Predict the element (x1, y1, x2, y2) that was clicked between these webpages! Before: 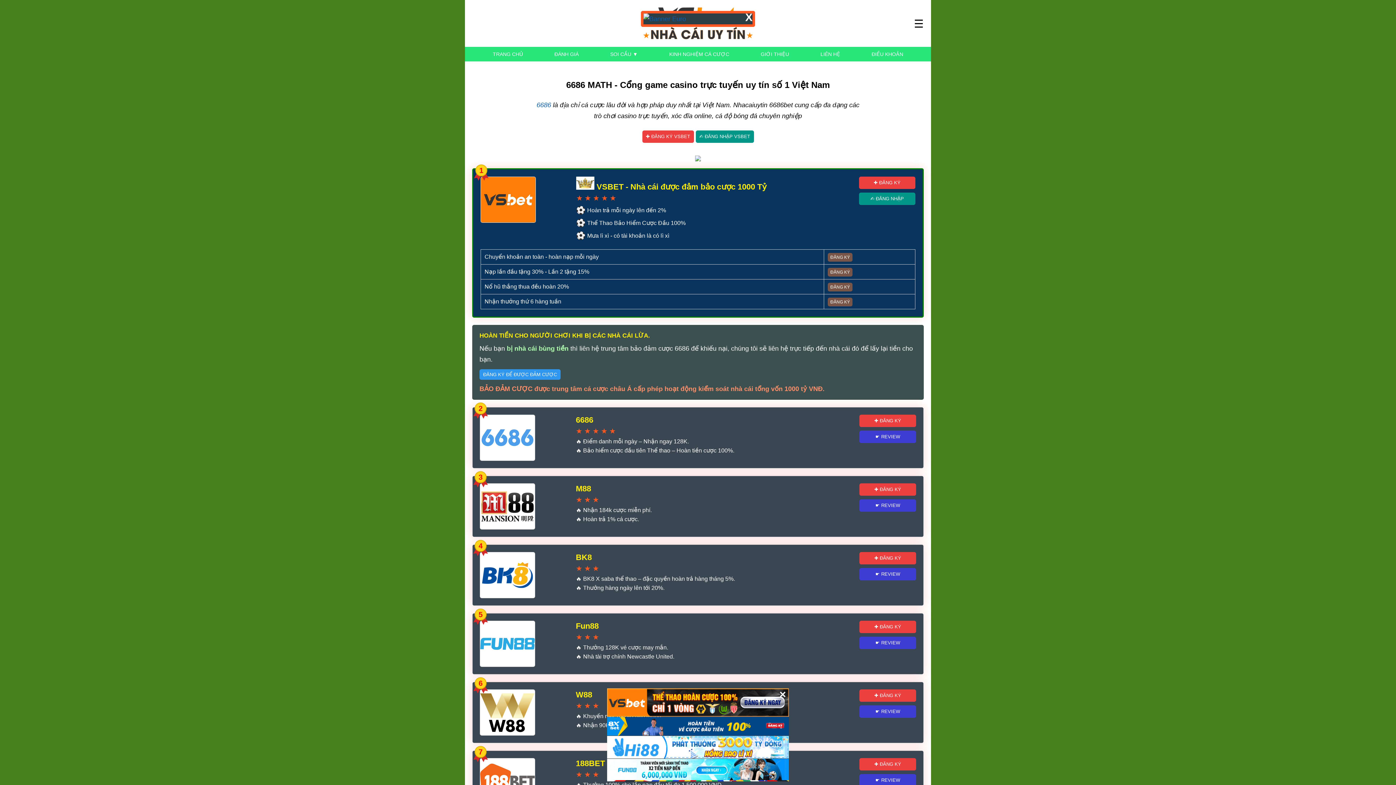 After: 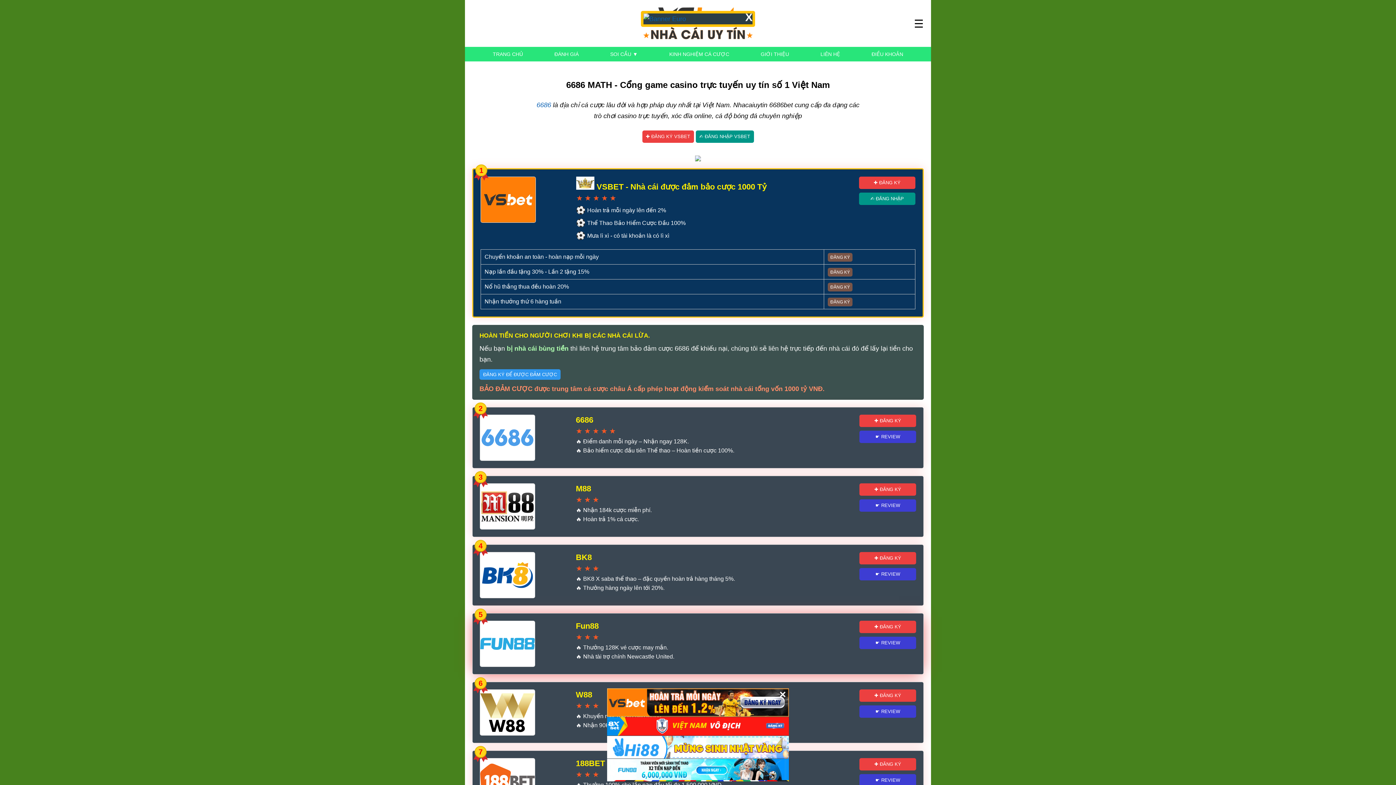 Action: bbox: (859, 636, 916, 649) label: ☛ REVIEW